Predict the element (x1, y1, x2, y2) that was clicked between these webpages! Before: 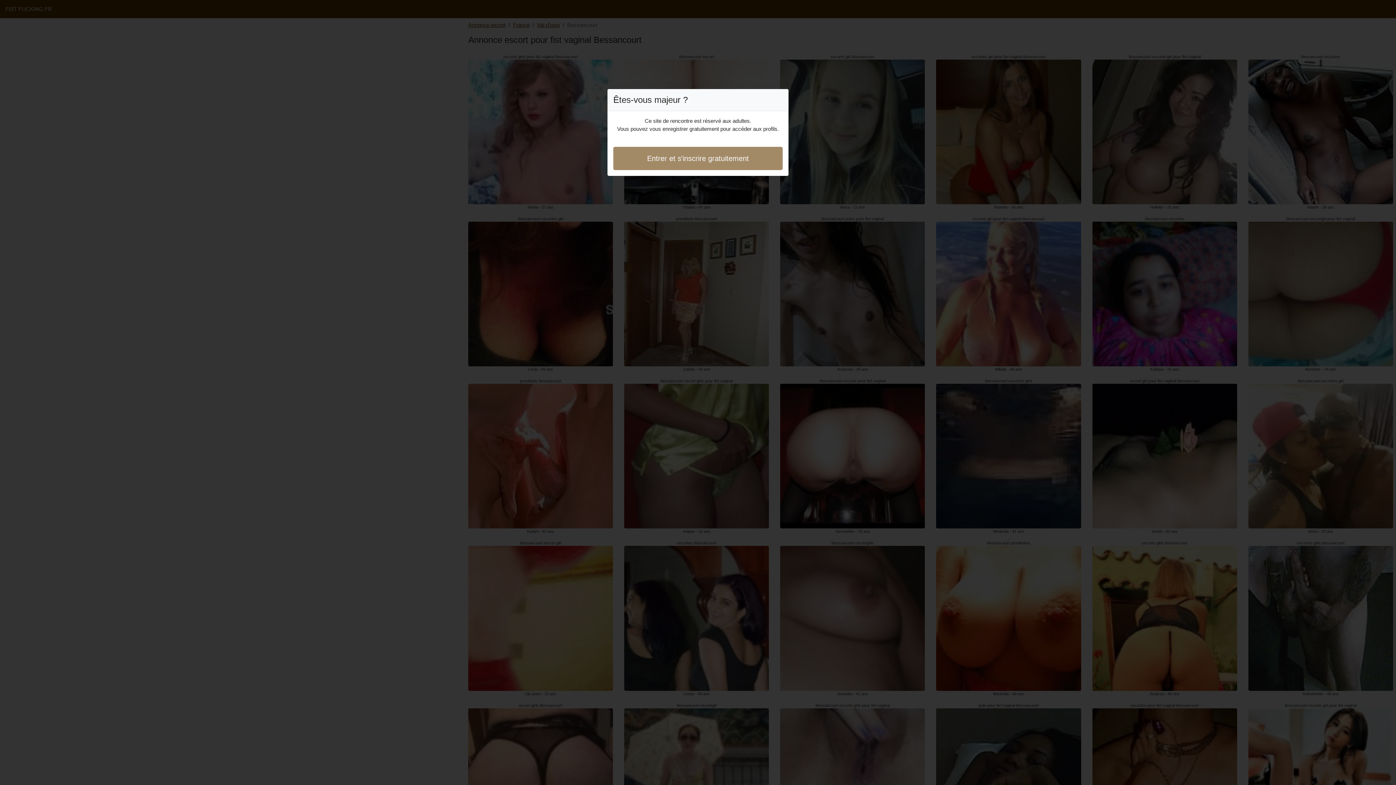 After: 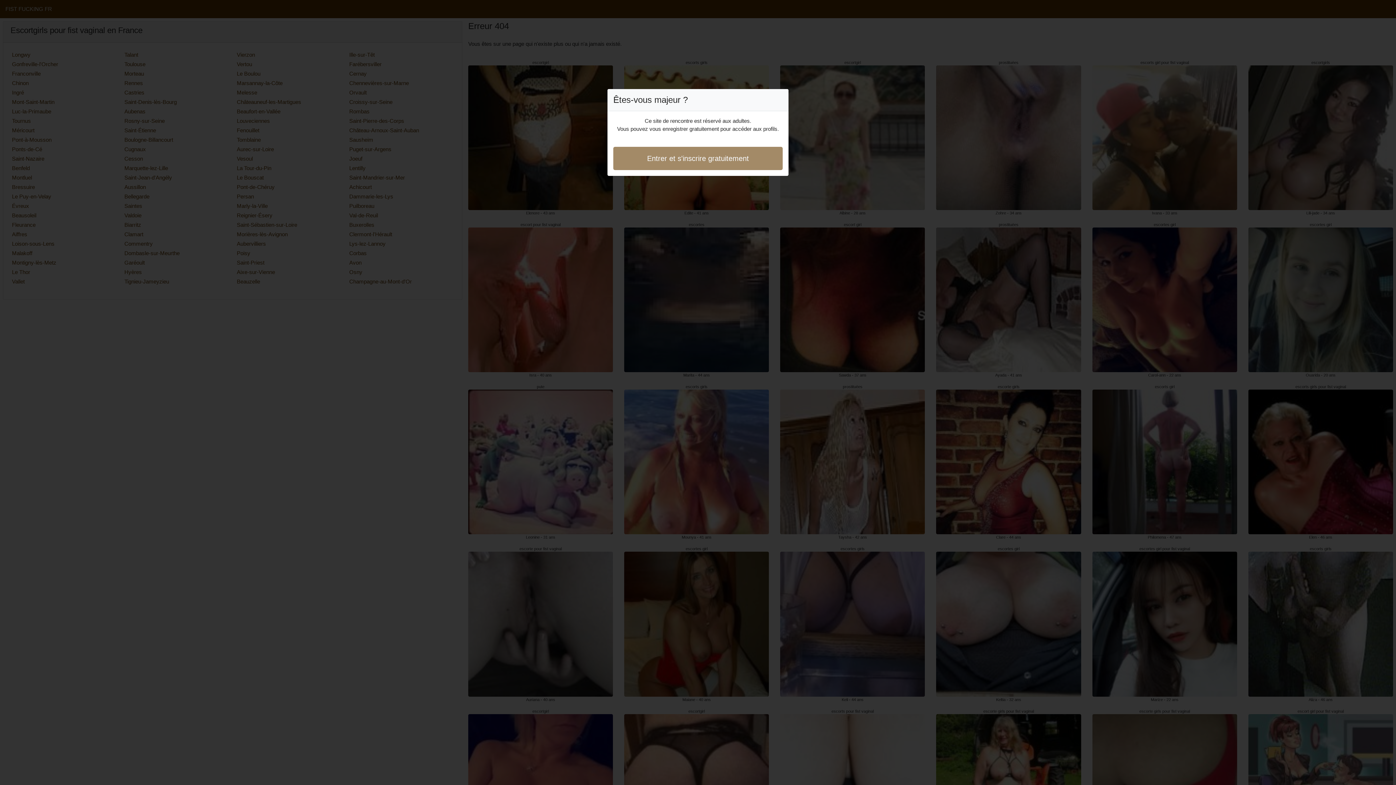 Action: label: Entrer et s'inscrire gratuitement bbox: (613, 146, 782, 170)